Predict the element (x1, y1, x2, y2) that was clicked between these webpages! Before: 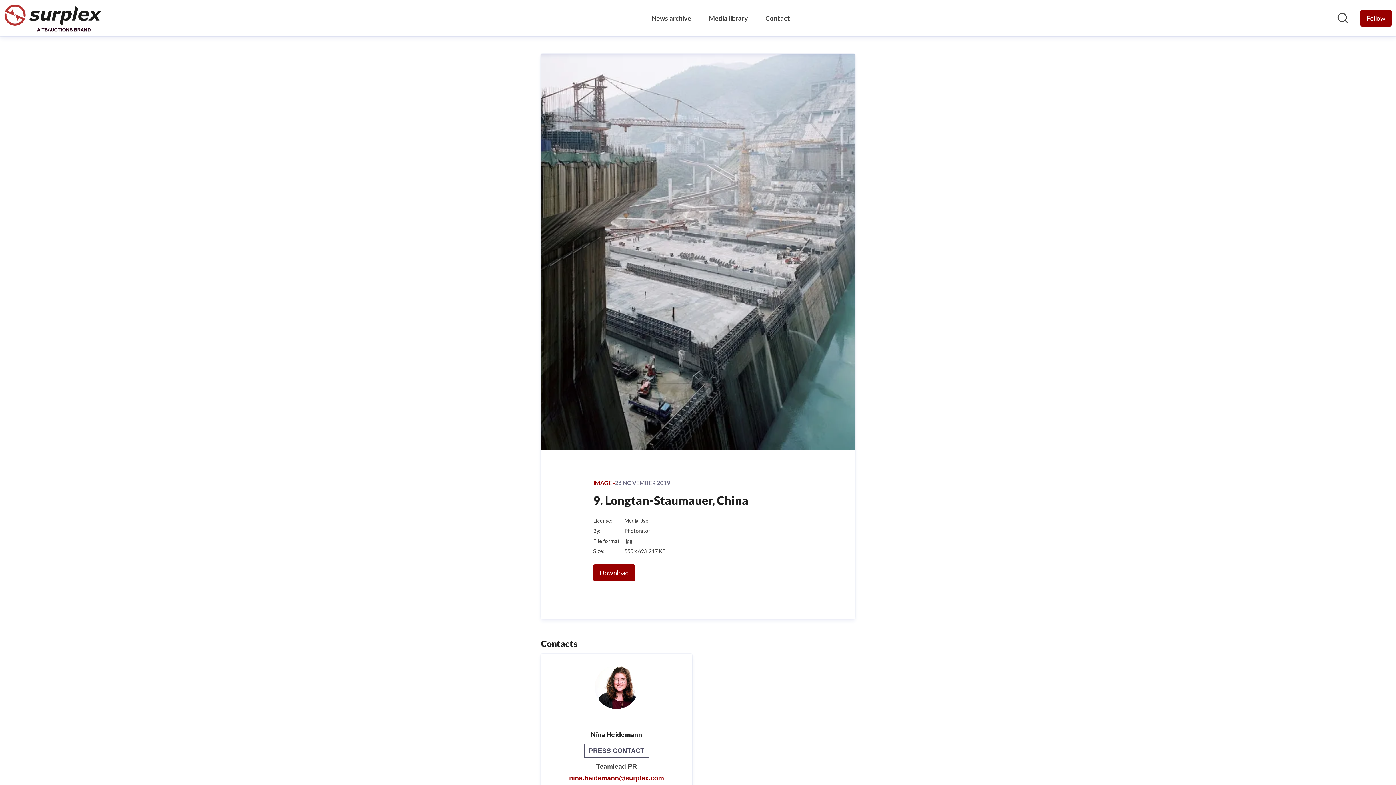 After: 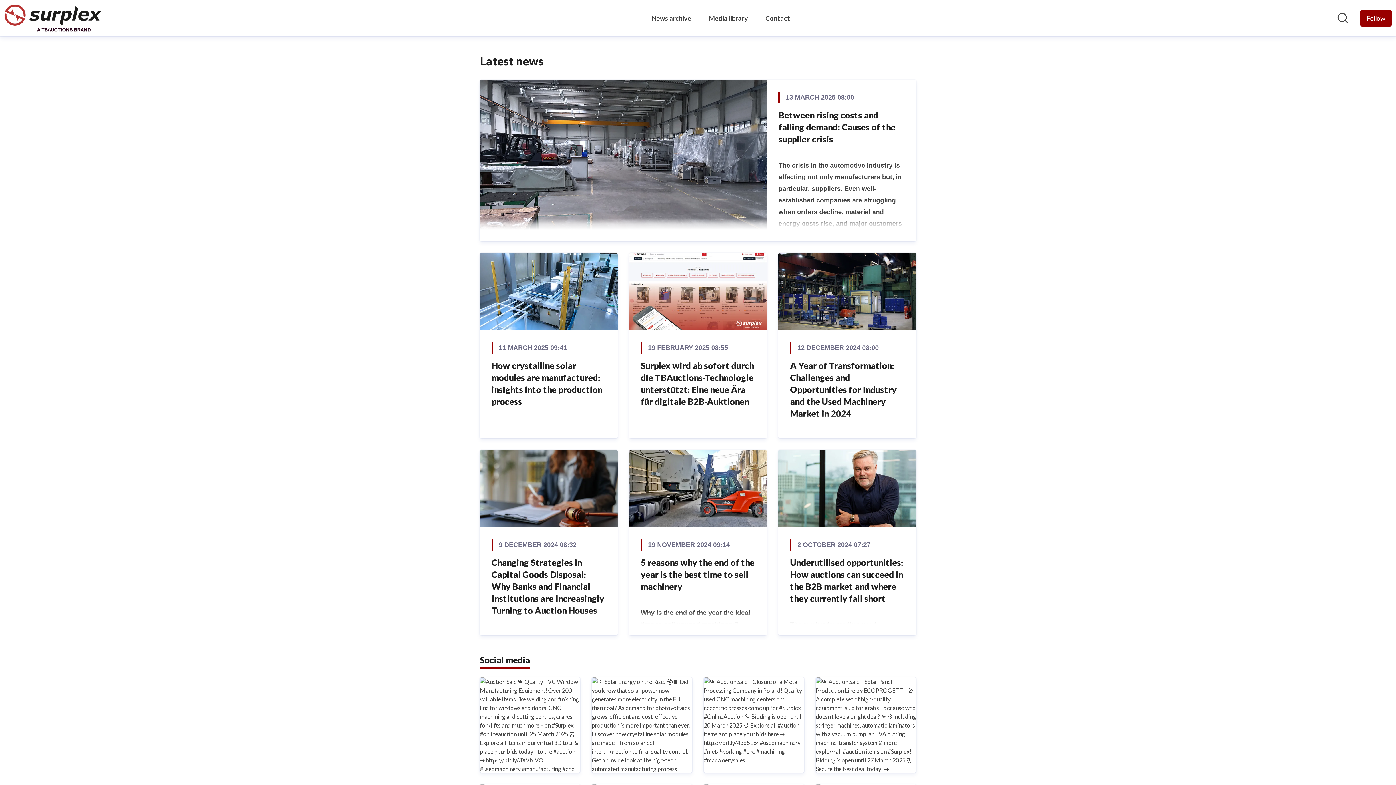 Action: label: Home: Surplex GmbH Pressroom bbox: (4, 4, 113, 32)